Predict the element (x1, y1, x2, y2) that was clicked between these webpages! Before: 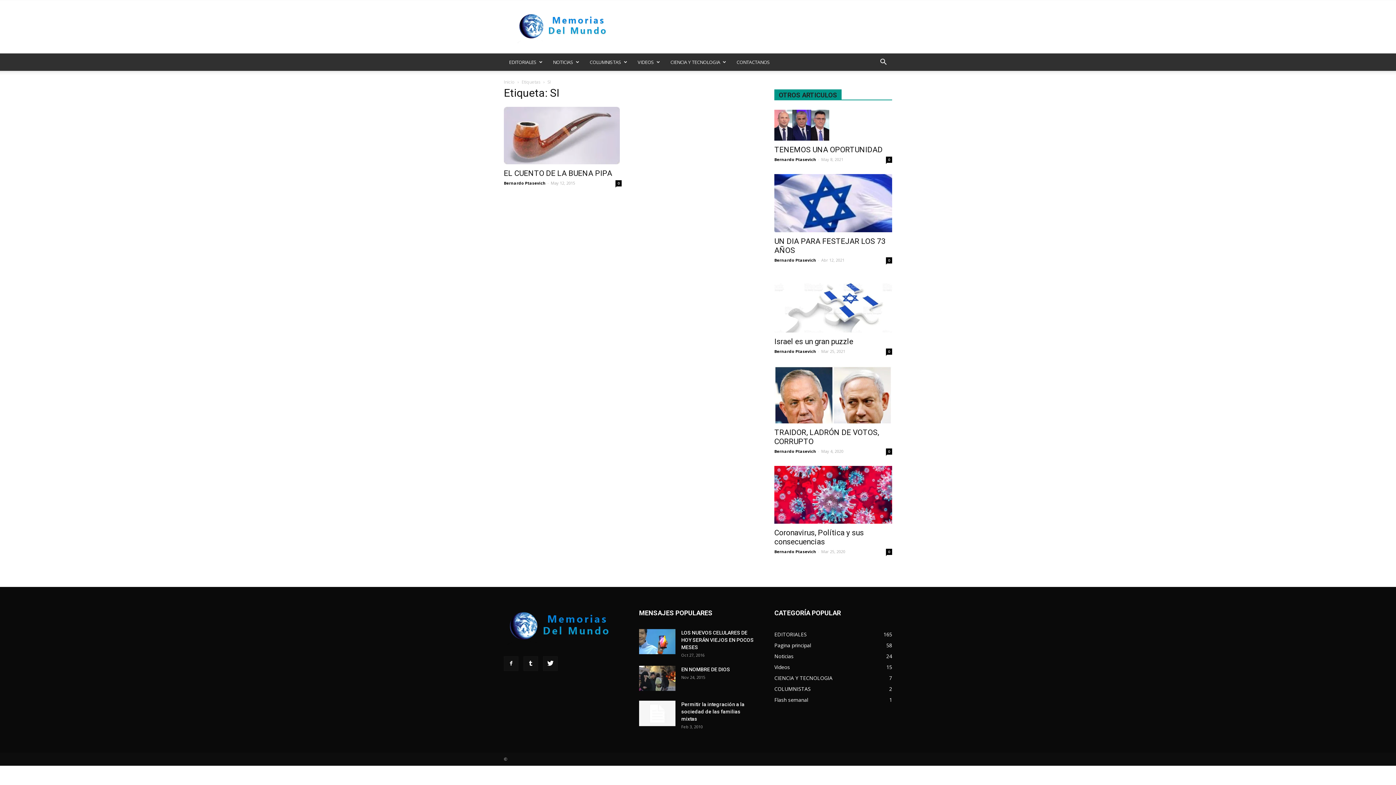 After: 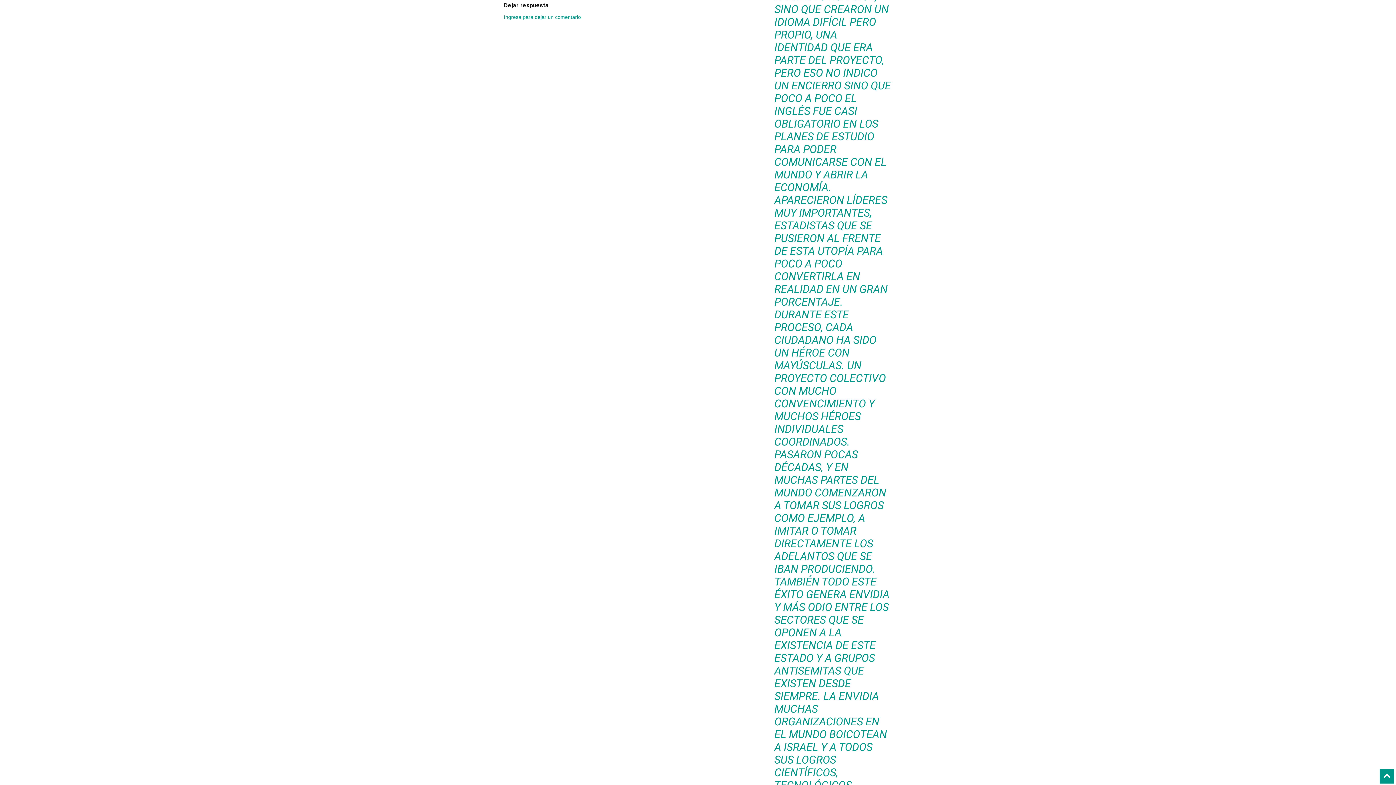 Action: bbox: (615, 180, 621, 186) label: 0